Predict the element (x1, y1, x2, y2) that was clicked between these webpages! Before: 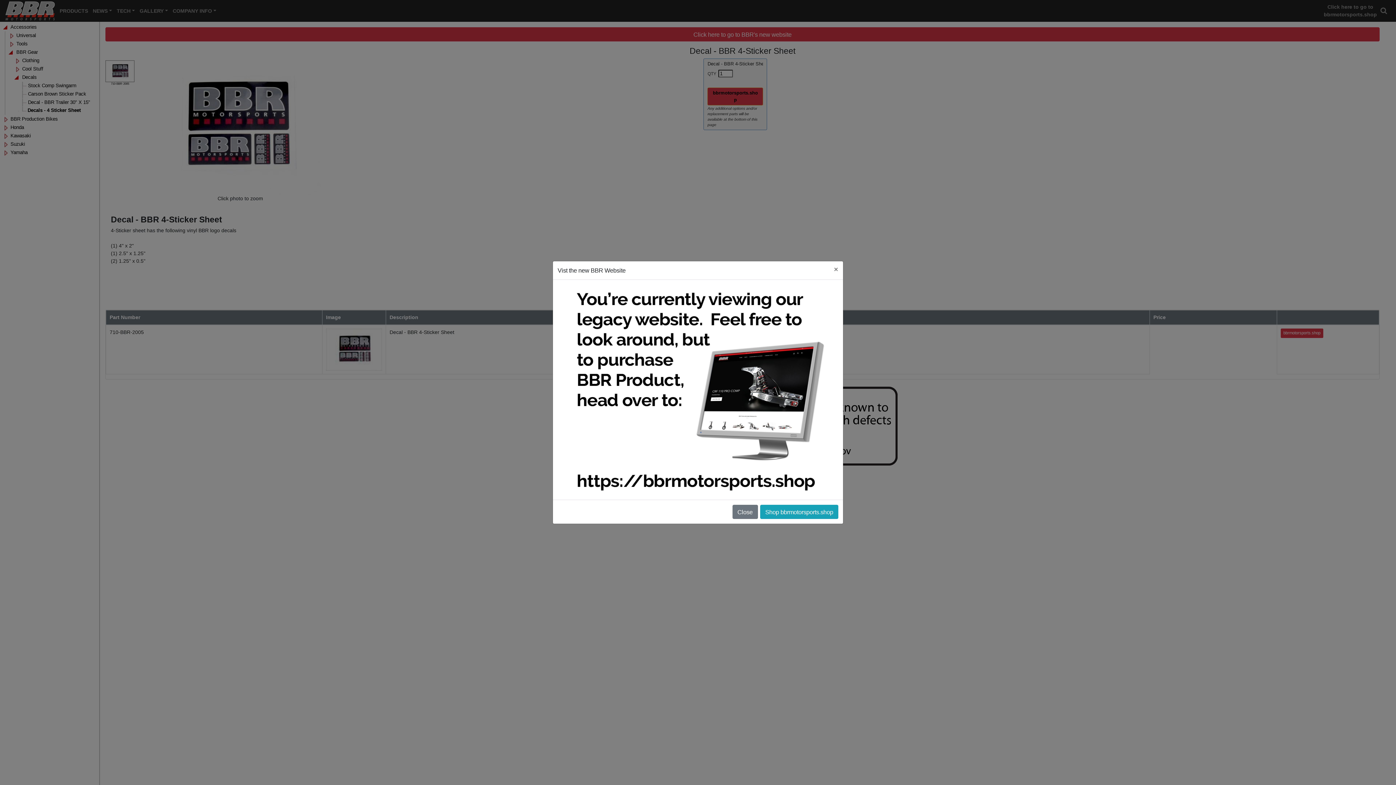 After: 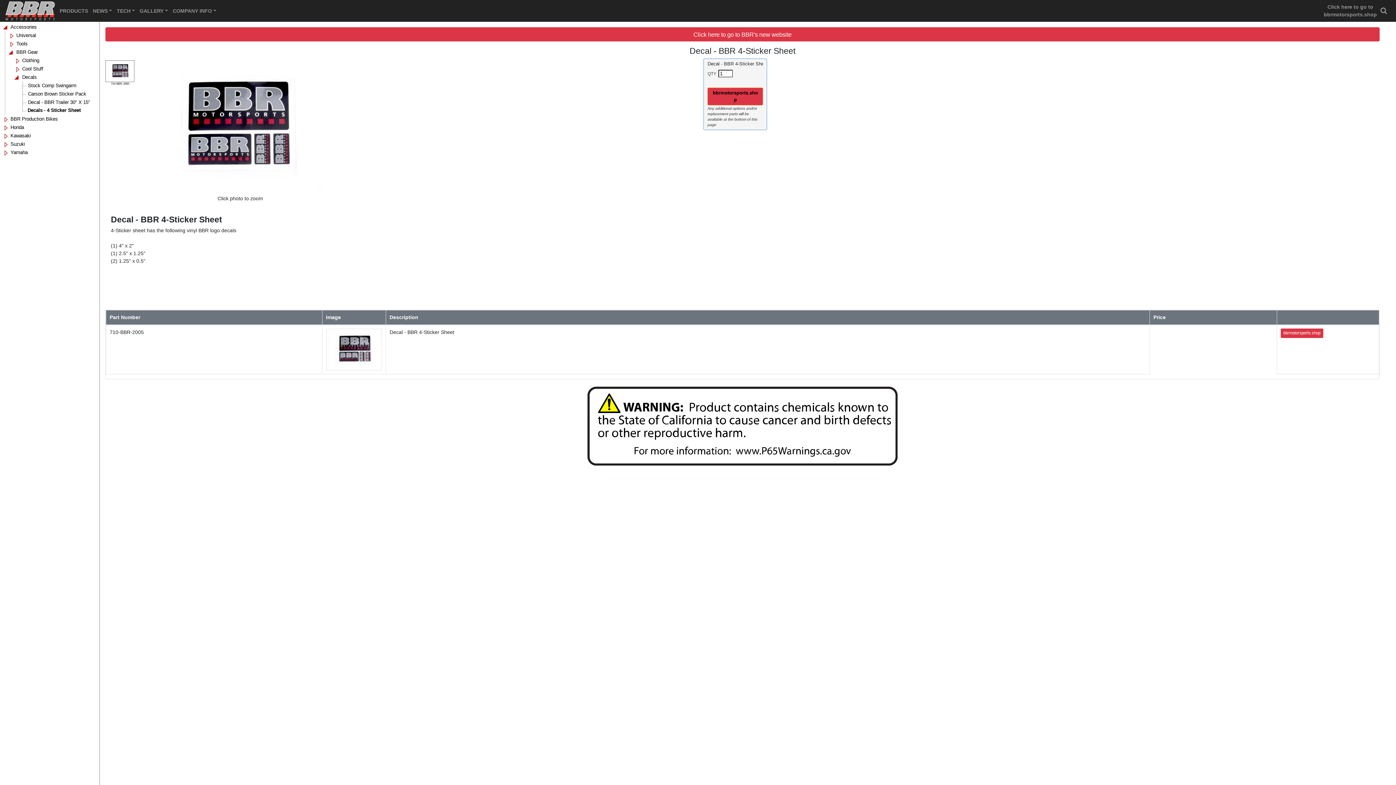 Action: label: Close bbox: (829, 261, 843, 277)